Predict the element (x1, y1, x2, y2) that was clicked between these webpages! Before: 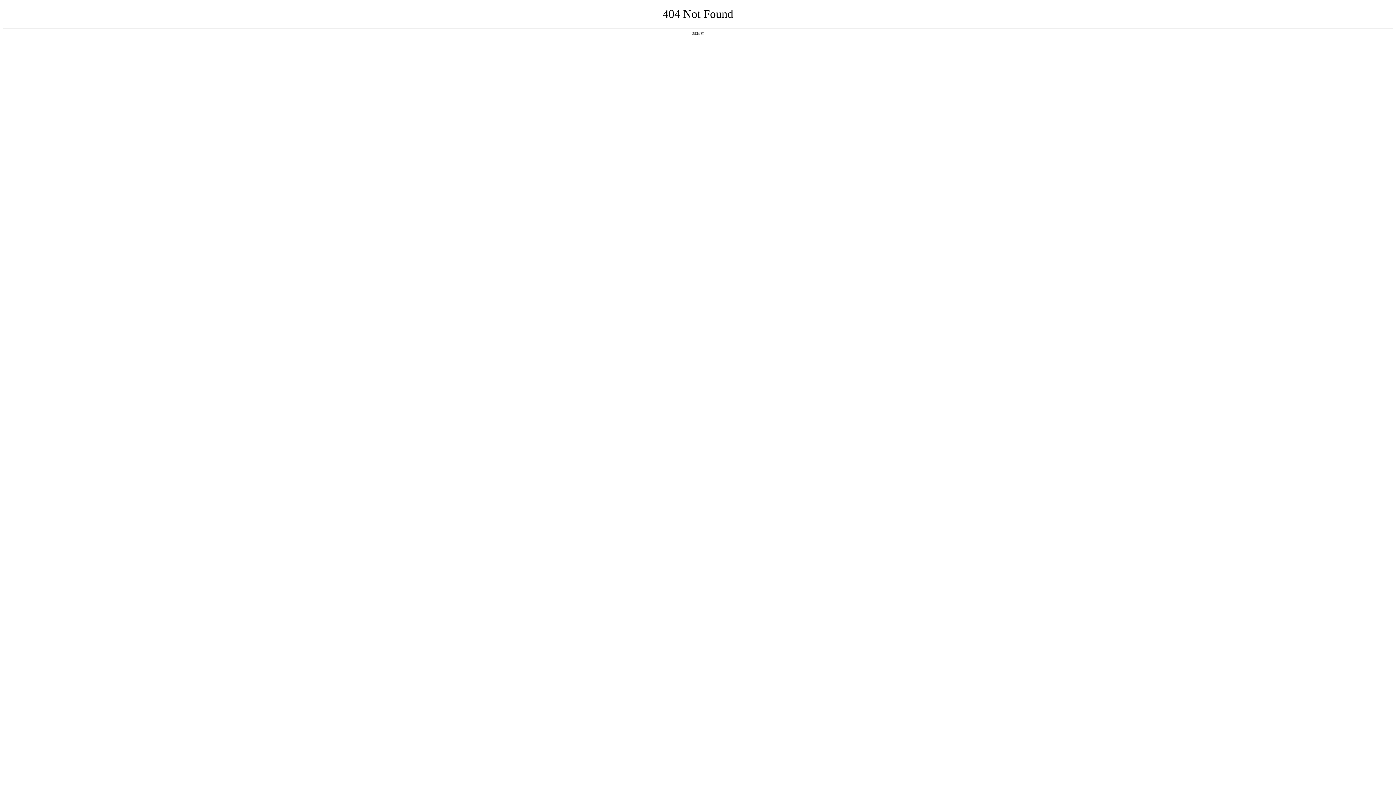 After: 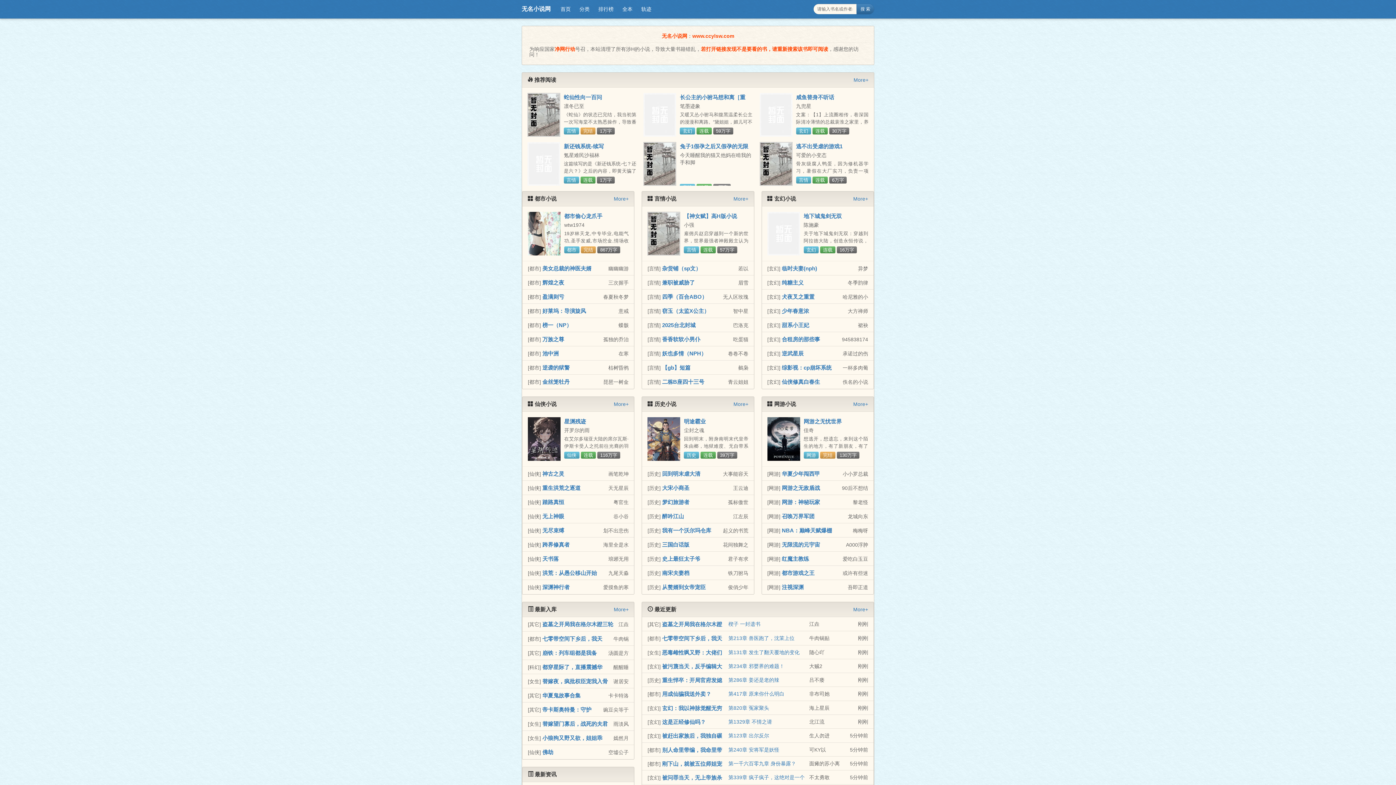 Action: bbox: (692, 31, 704, 35) label: 返回首页